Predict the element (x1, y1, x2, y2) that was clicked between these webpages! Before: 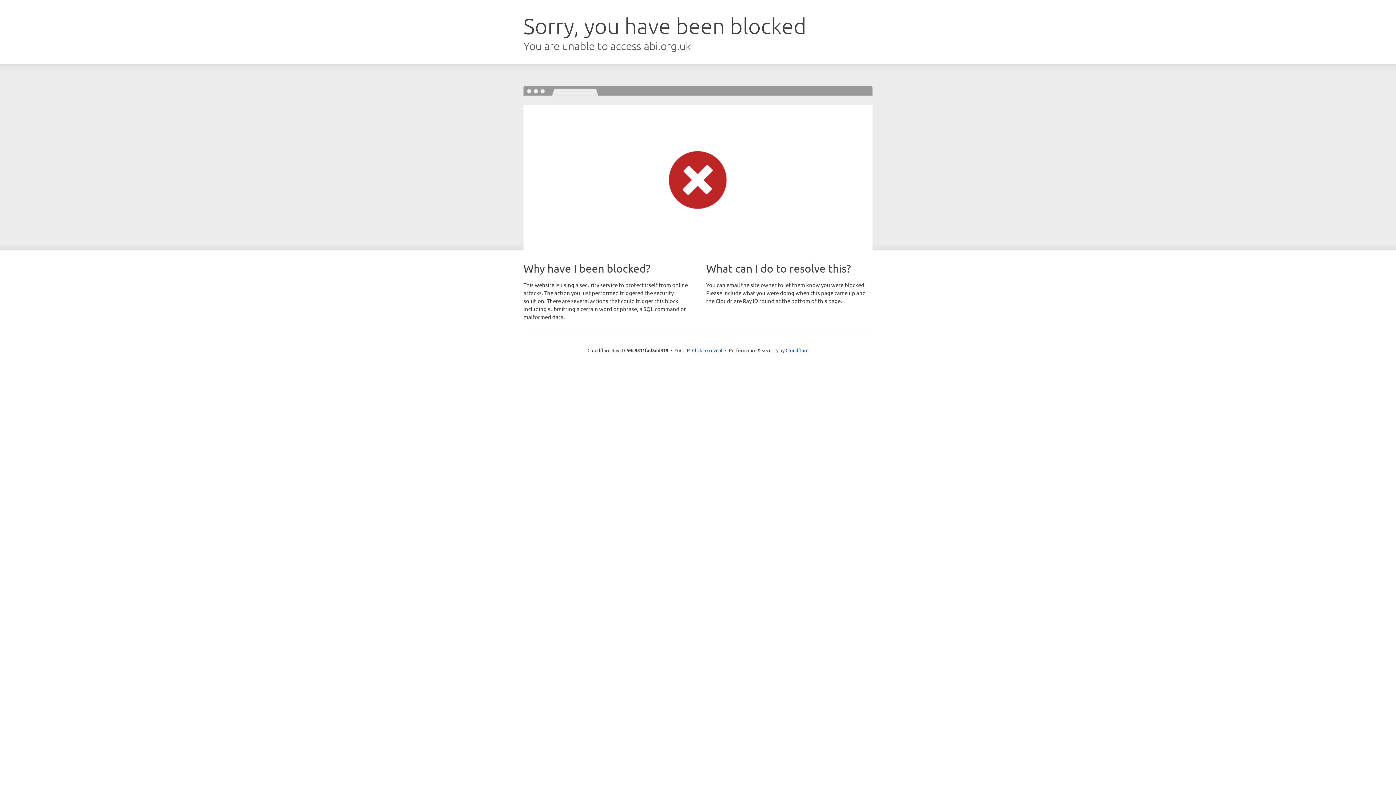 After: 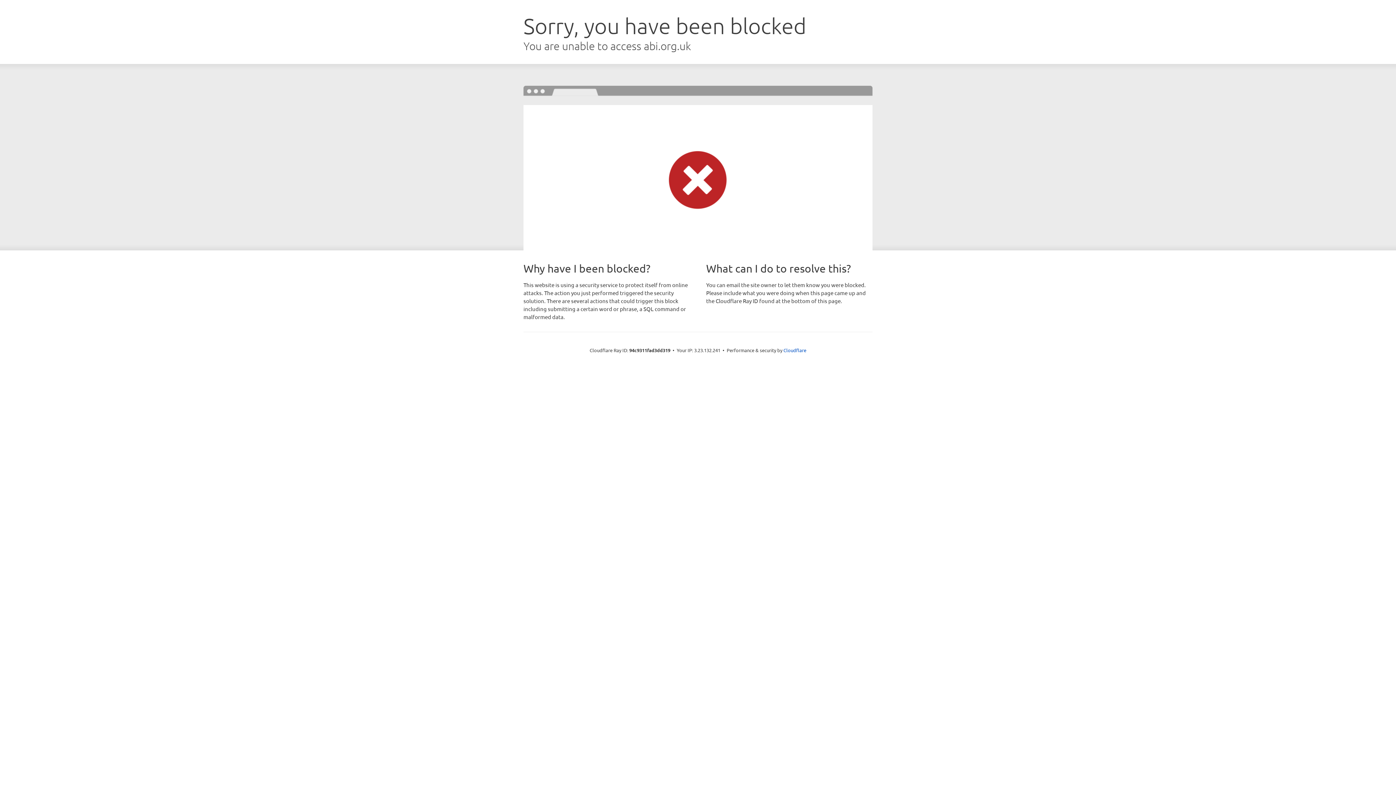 Action: label: Click to reveal bbox: (692, 346, 722, 353)